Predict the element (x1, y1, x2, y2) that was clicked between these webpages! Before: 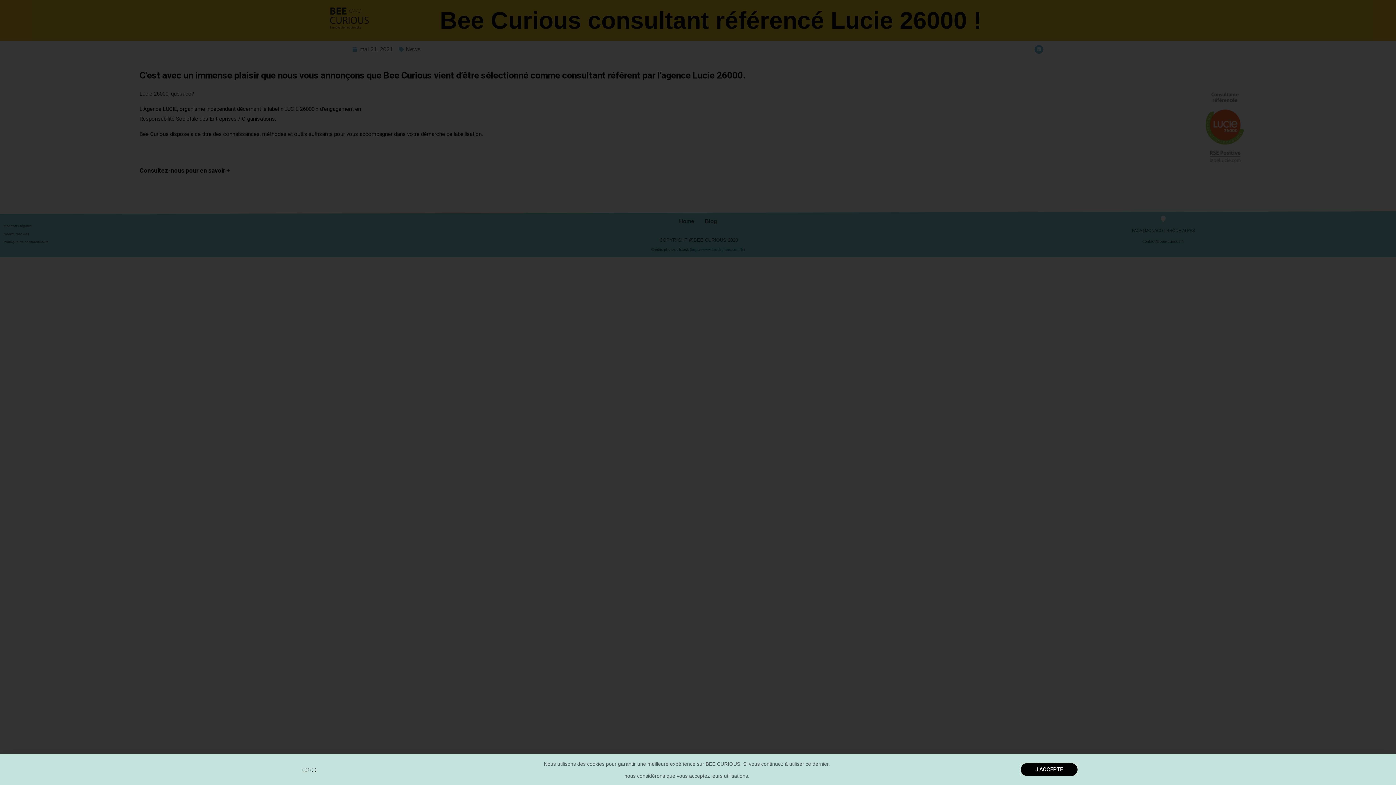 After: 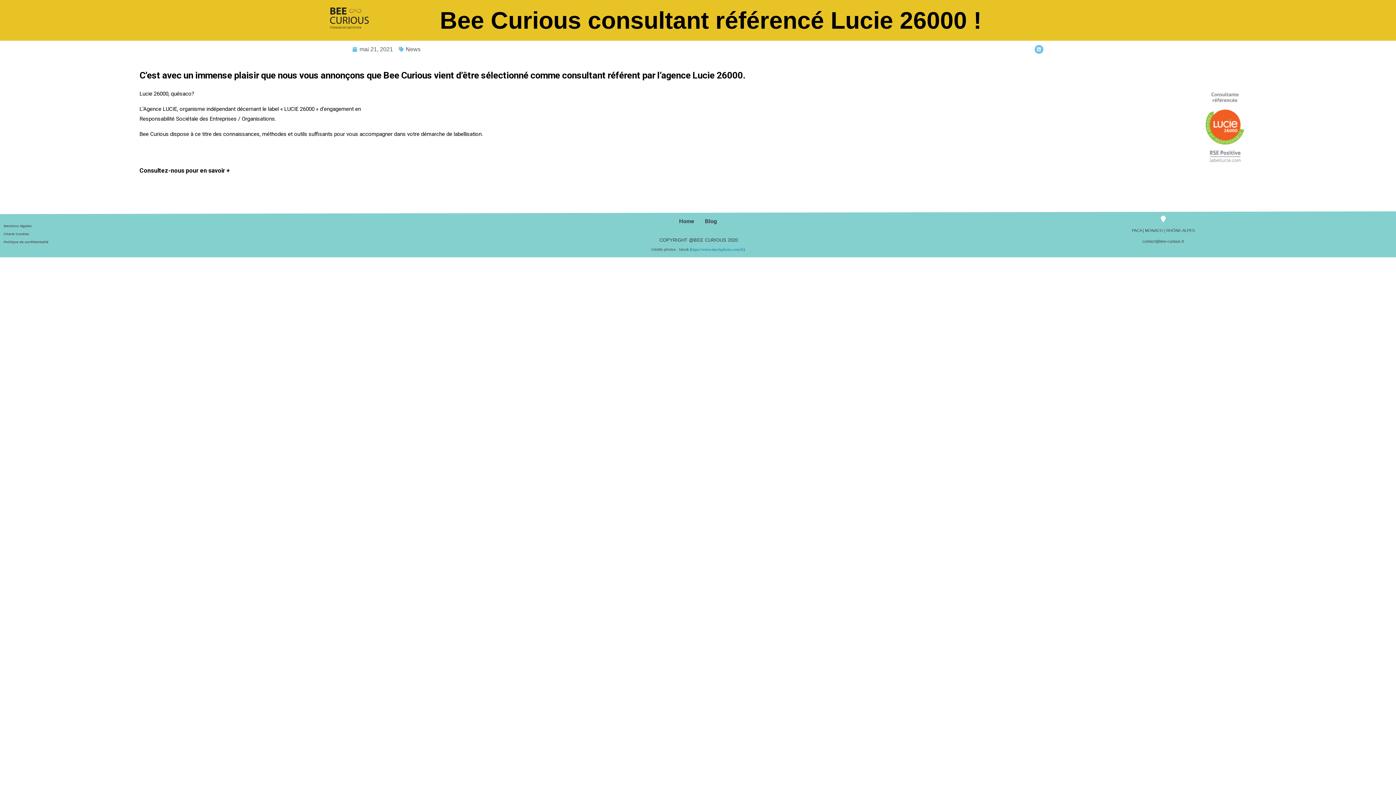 Action: label: J'ACCEPTE bbox: (1021, 763, 1077, 776)